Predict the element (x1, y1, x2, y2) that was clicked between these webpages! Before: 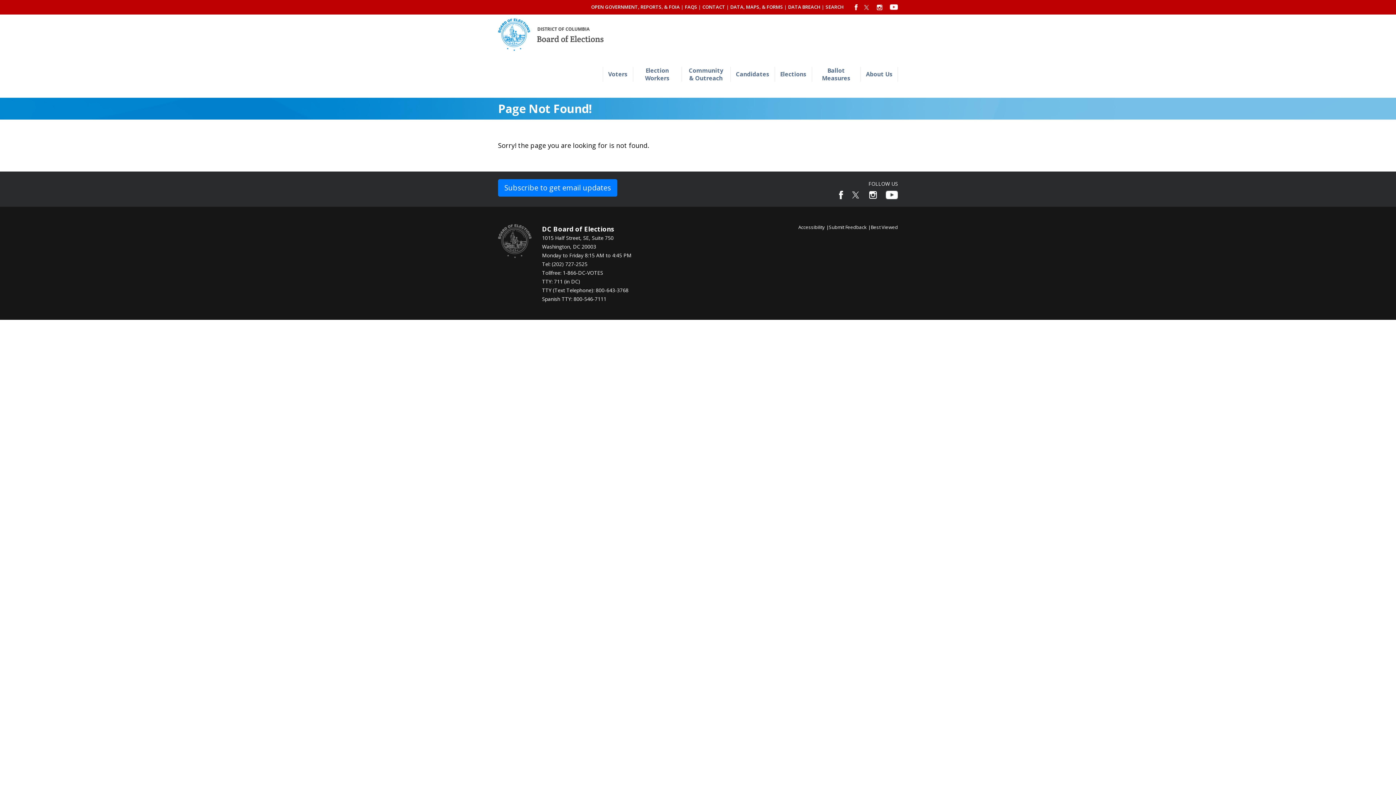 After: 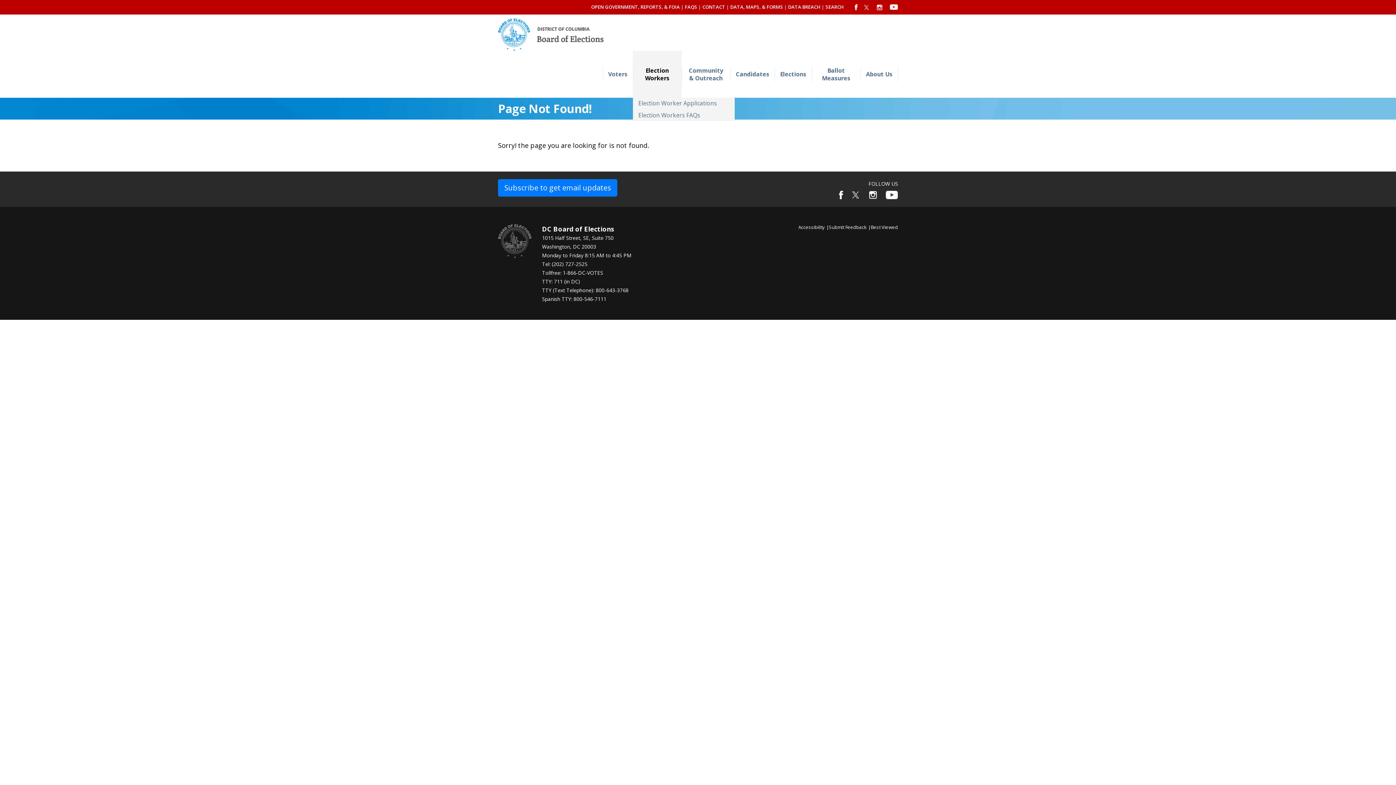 Action: label: Election Workers bbox: (633, 50, 681, 97)